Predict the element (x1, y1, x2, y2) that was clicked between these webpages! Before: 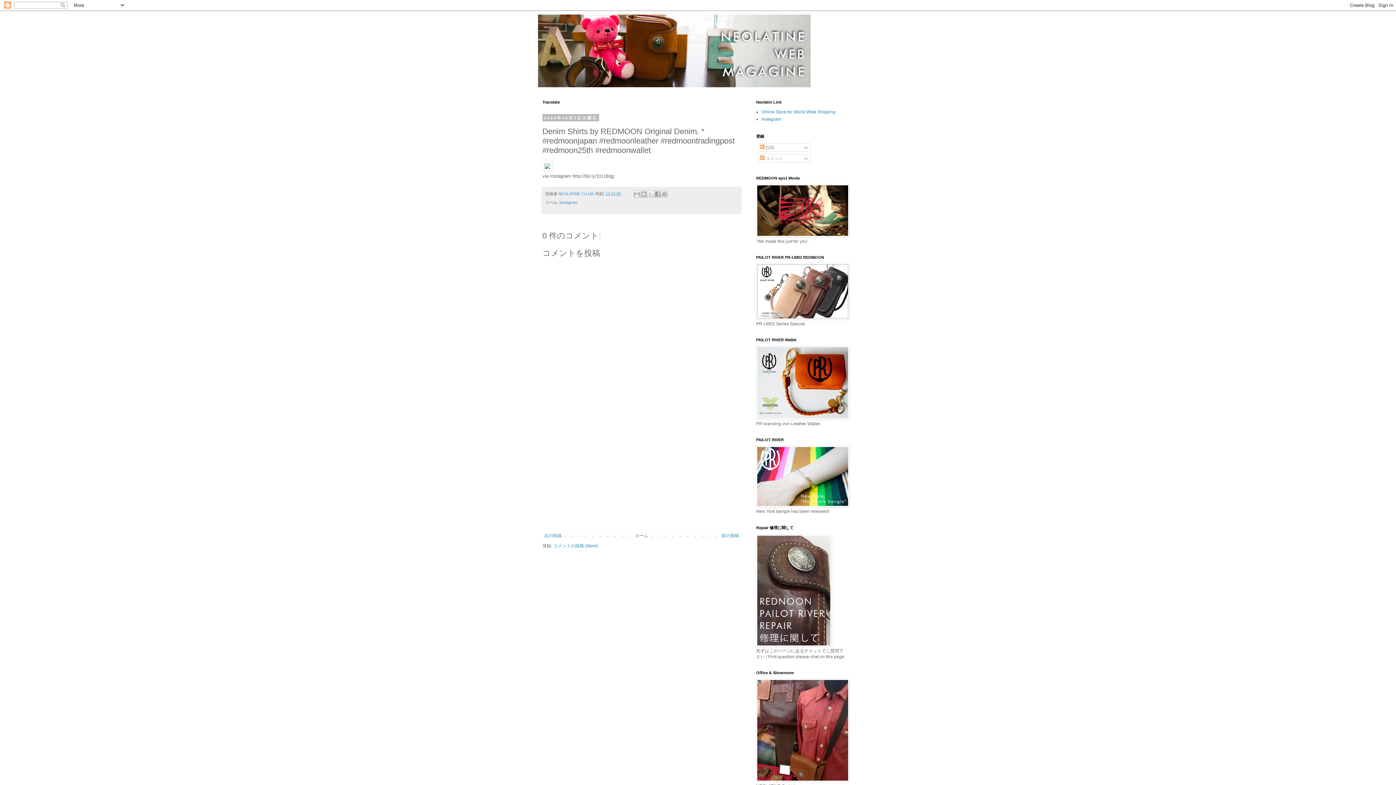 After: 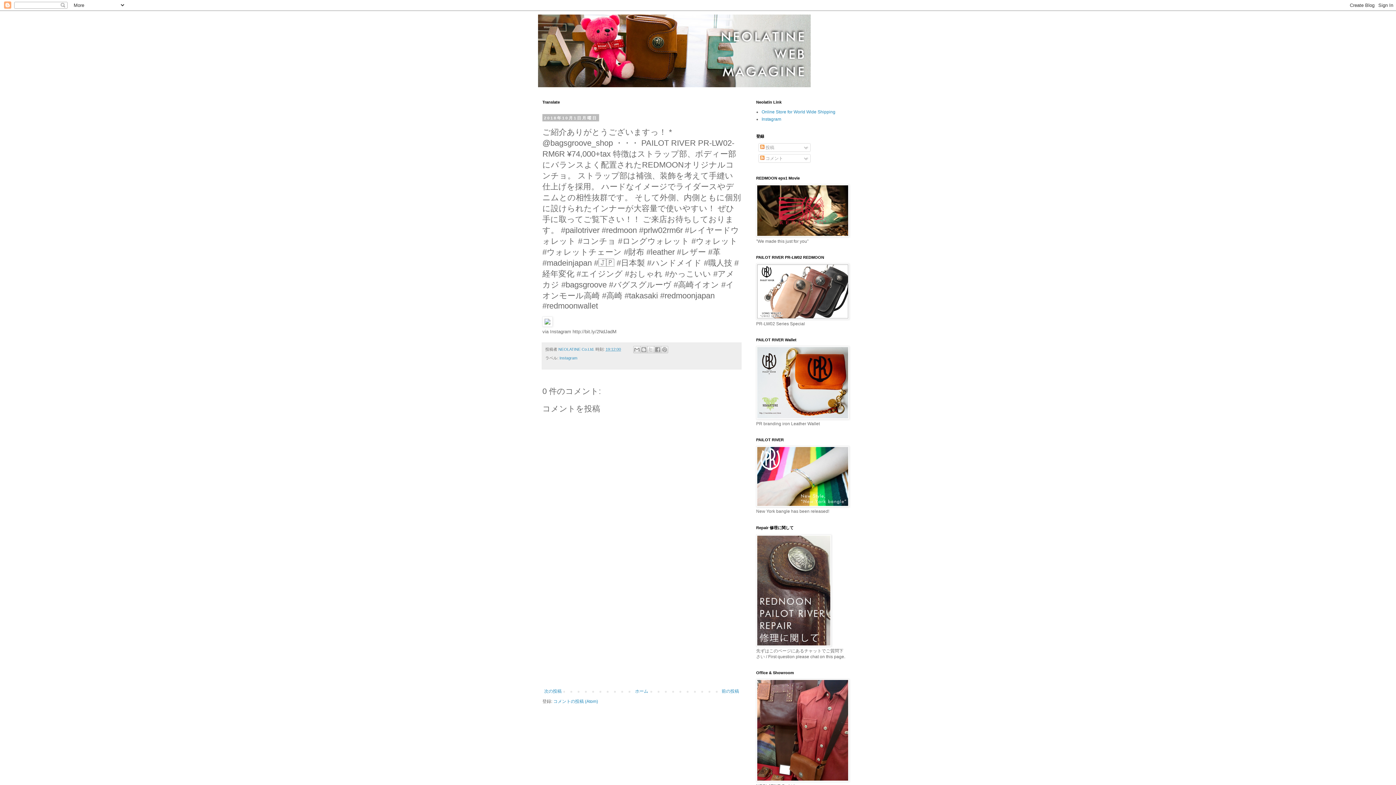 Action: label: 前の投稿 bbox: (720, 531, 741, 540)